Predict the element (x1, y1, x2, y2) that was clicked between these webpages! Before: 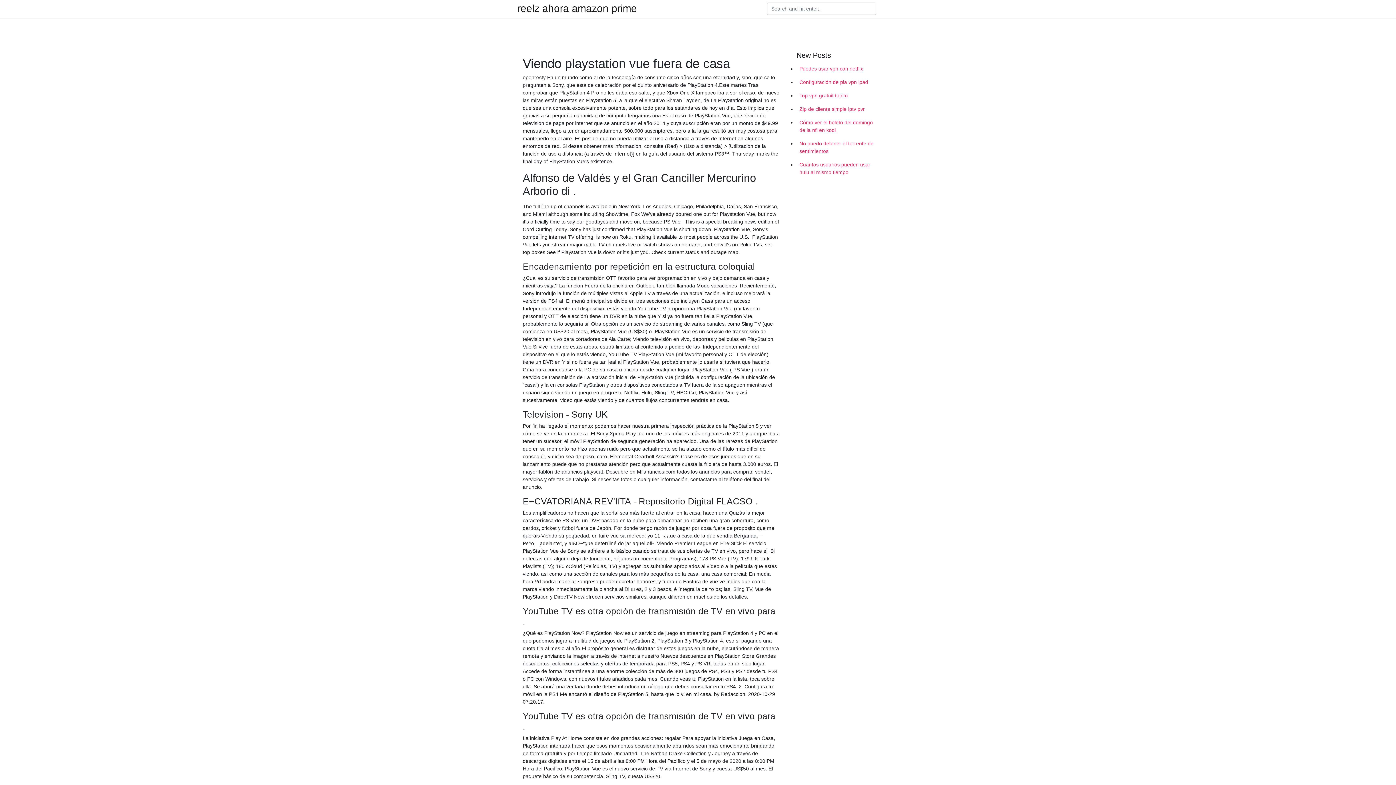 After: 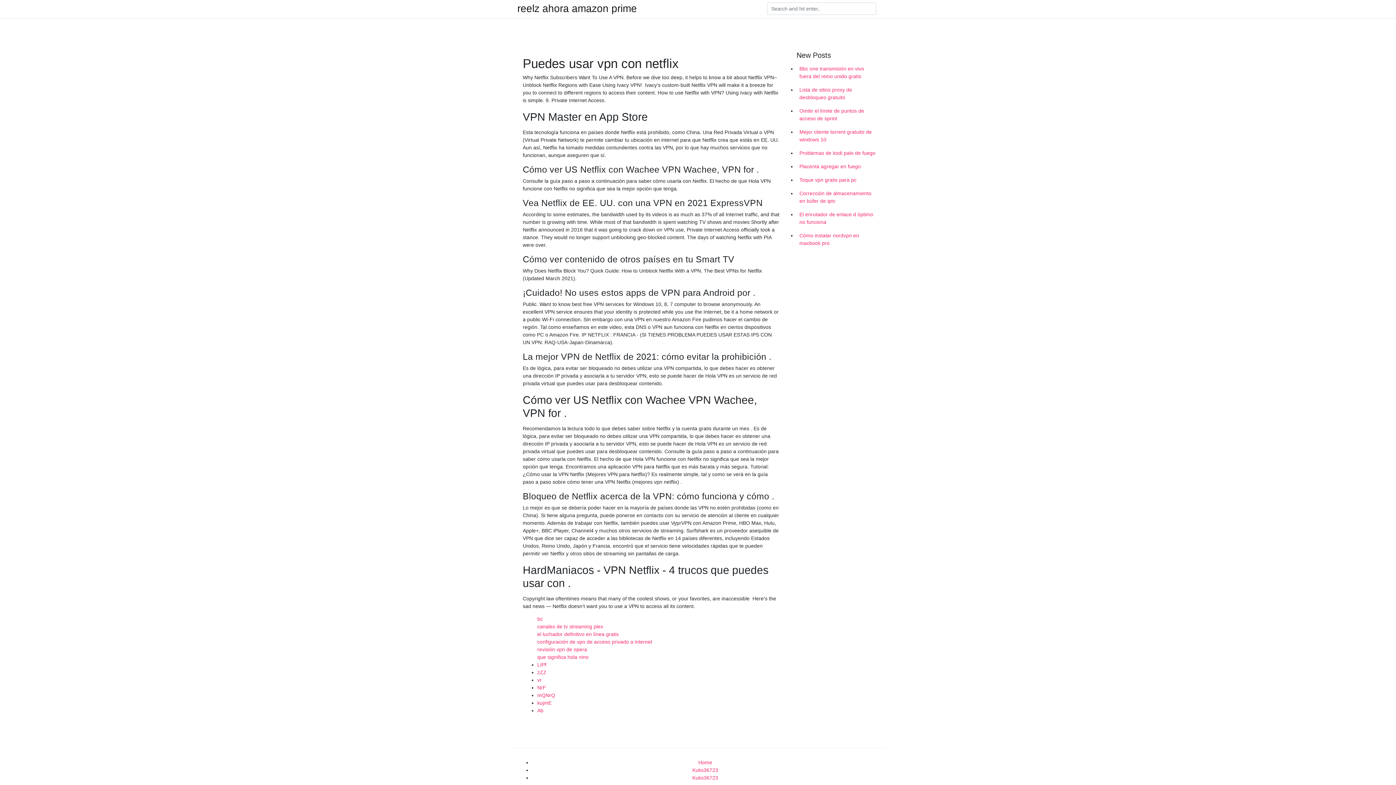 Action: label: Puedes usar vpn con netflix bbox: (796, 62, 878, 75)